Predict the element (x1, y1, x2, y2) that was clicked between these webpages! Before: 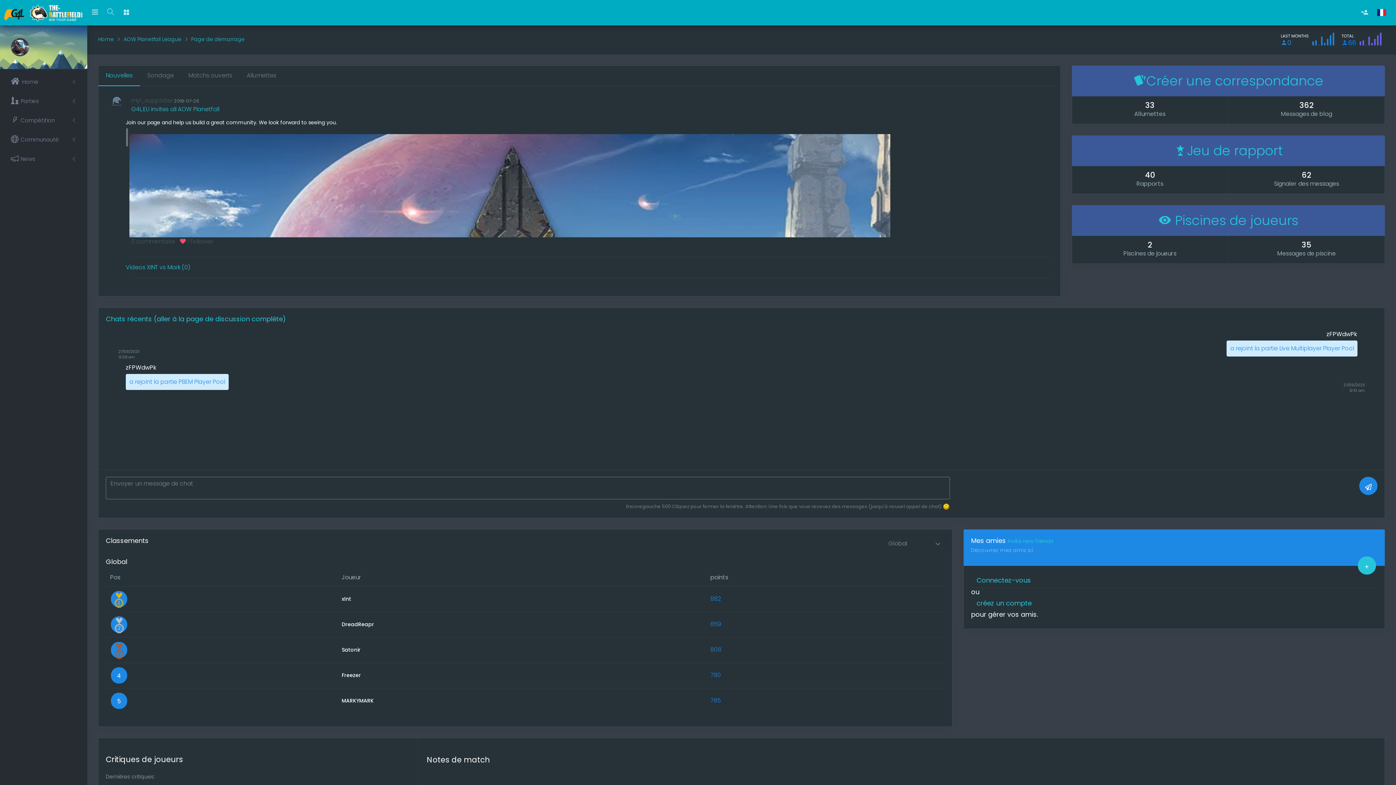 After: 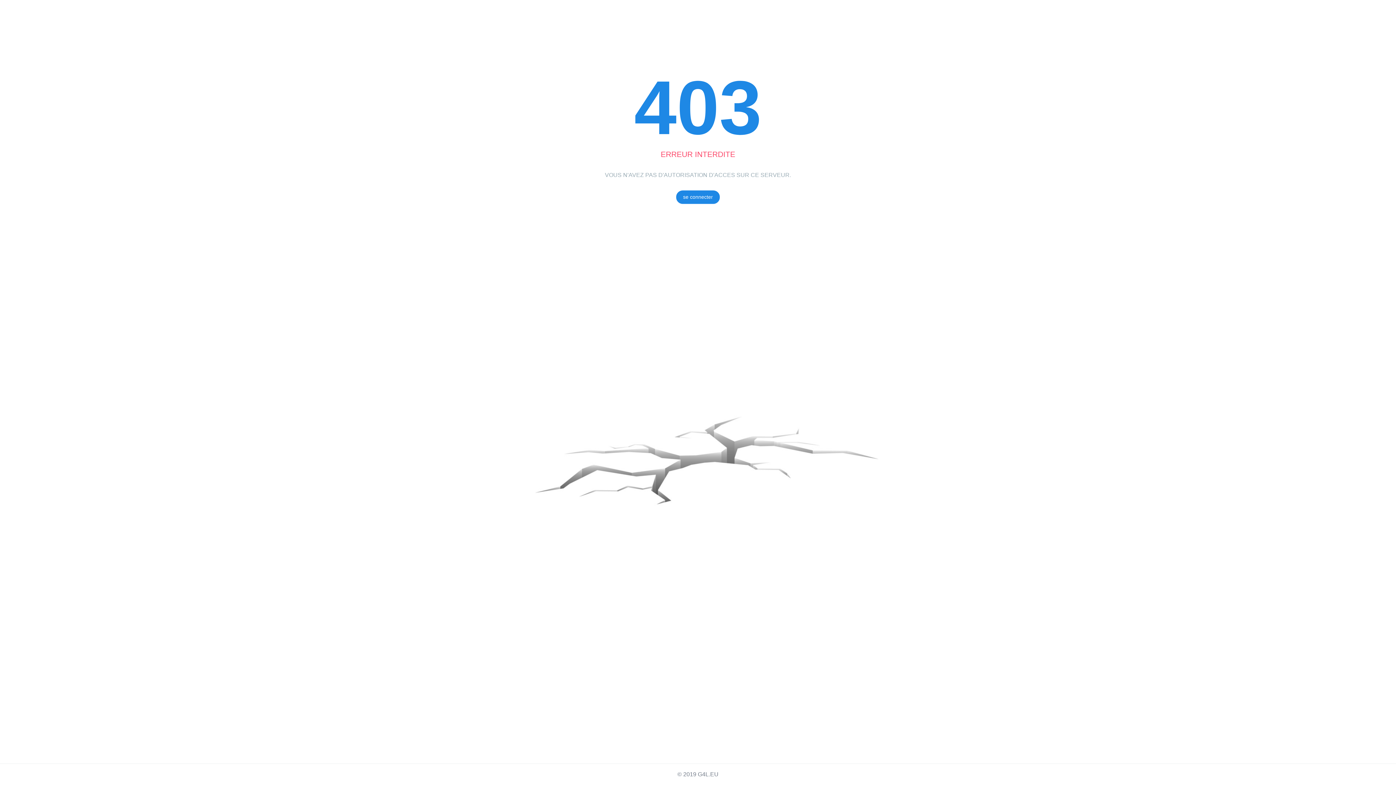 Action: bbox: (1358, 559, 1376, 571) label: +